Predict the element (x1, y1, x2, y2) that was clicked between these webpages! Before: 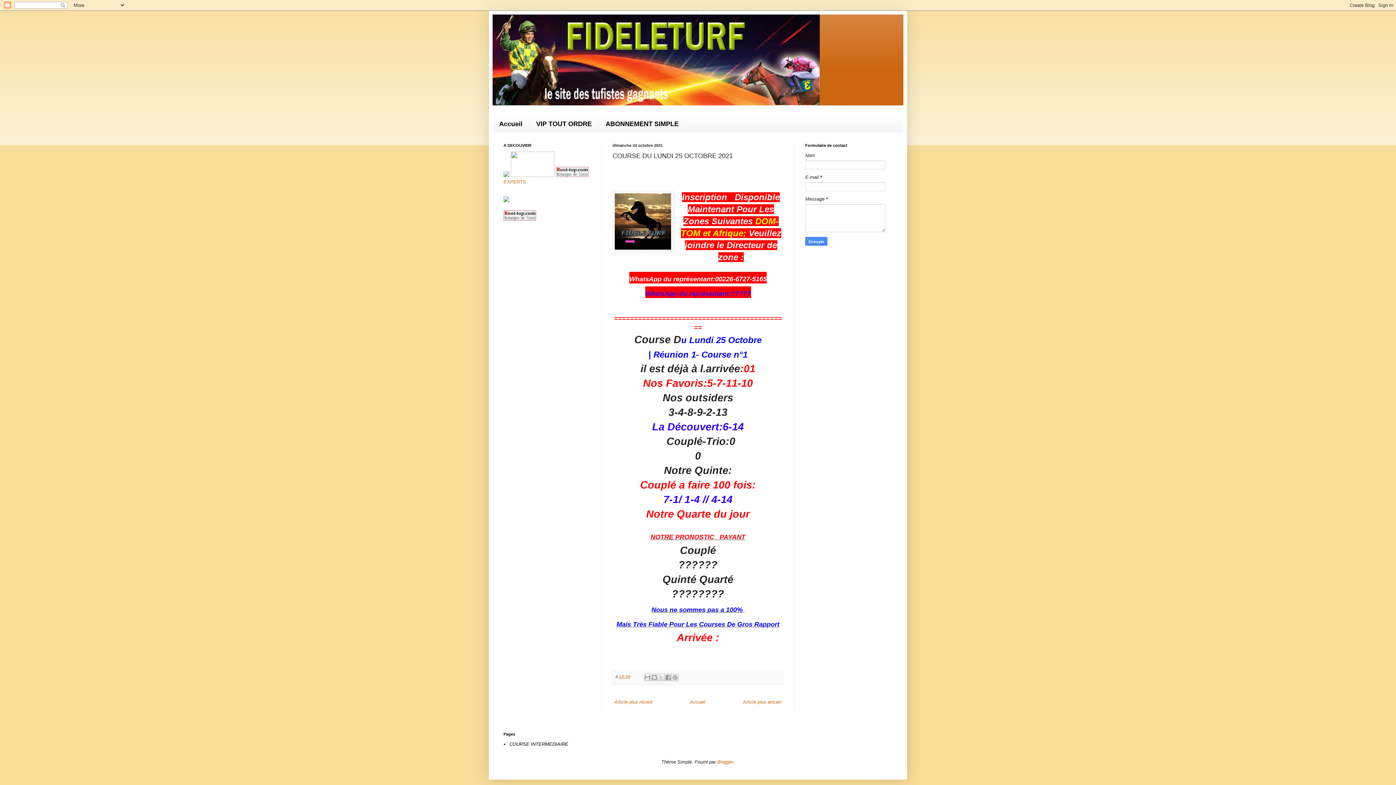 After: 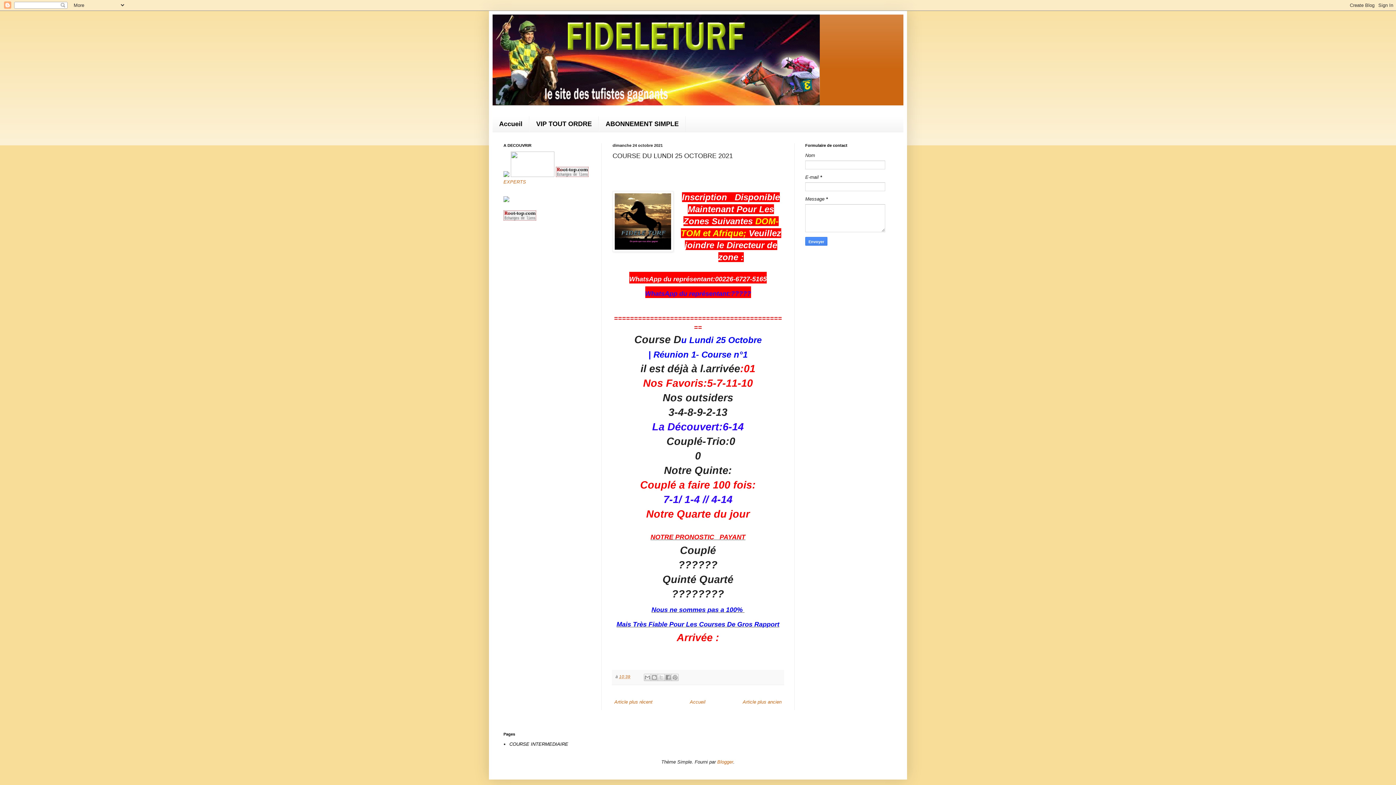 Action: bbox: (510, 172, 554, 178)